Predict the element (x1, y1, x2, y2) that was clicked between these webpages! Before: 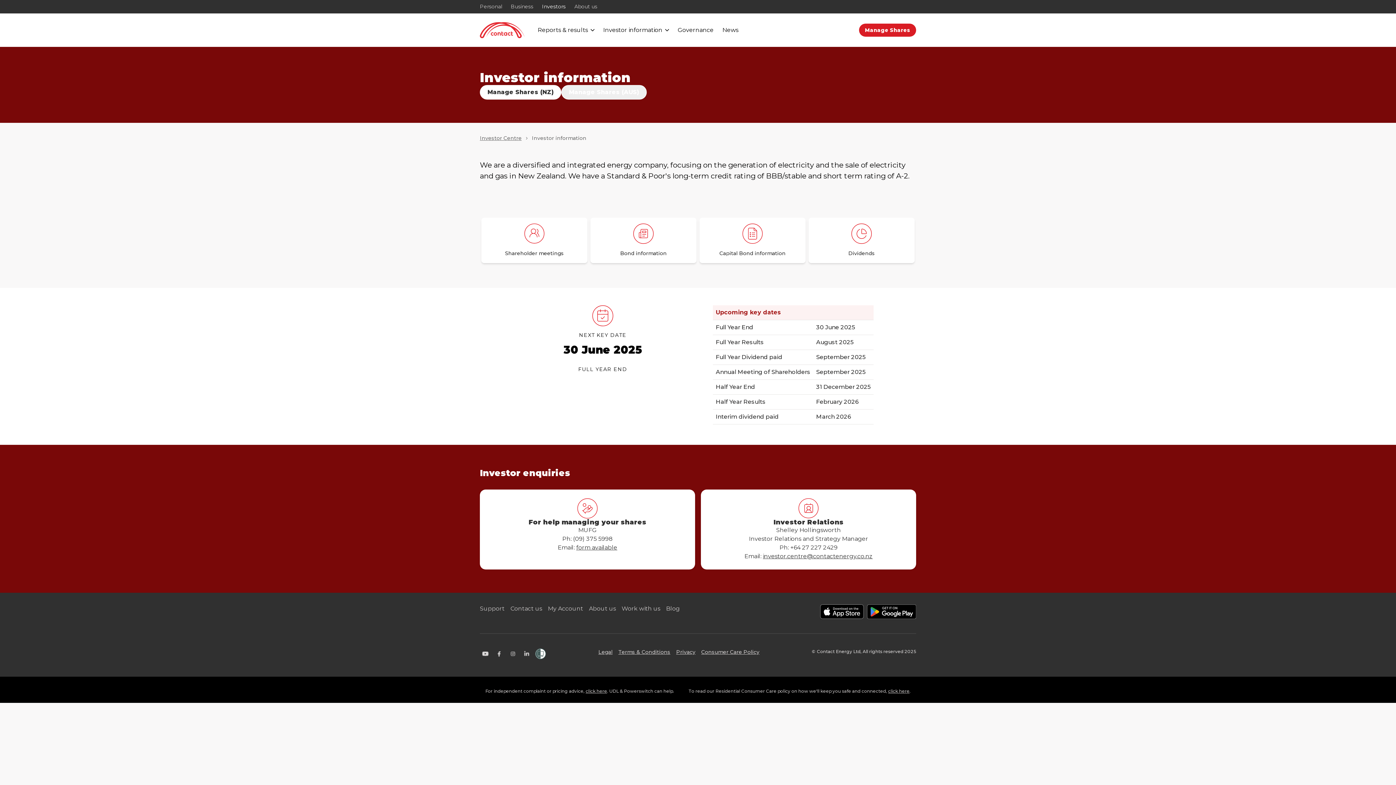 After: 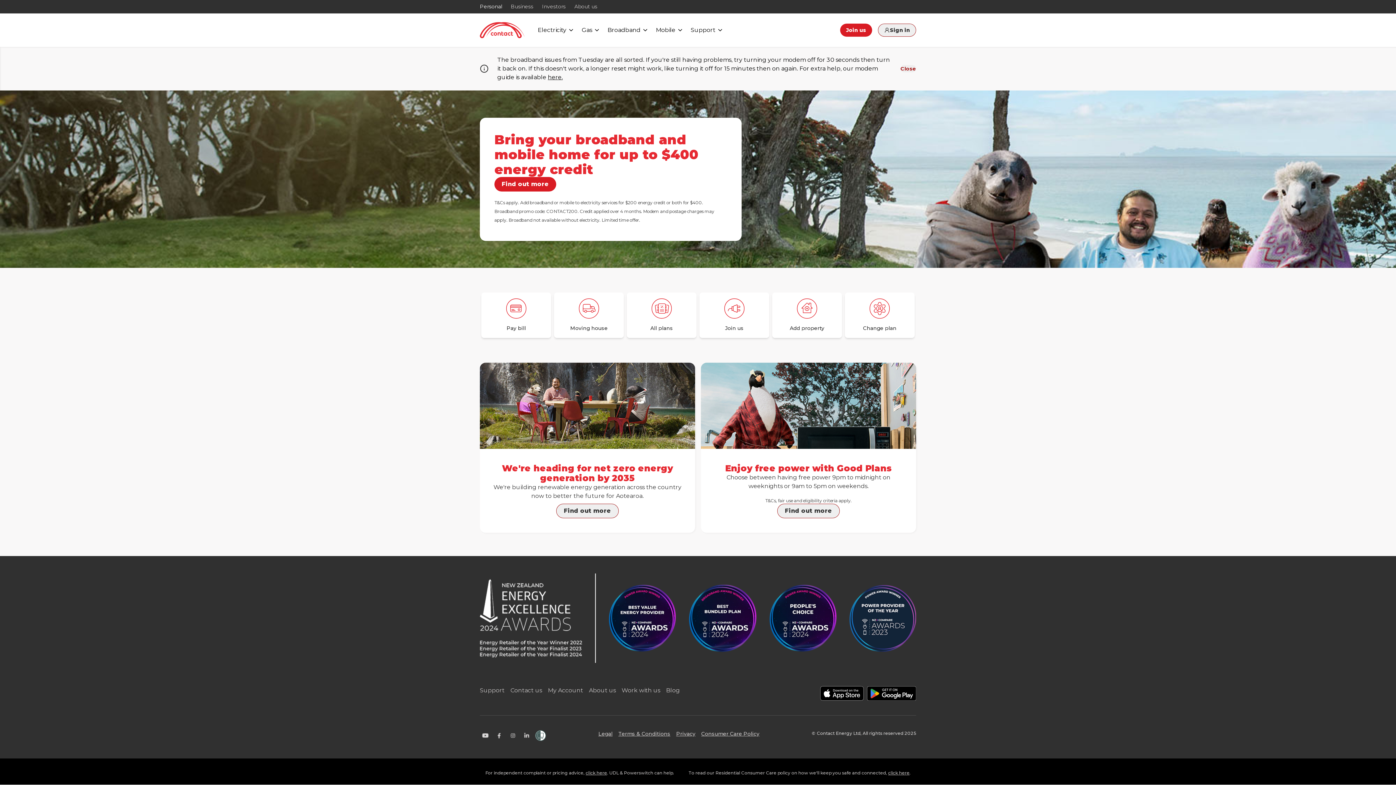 Action: bbox: (480, 2, 502, 10) label: Personal